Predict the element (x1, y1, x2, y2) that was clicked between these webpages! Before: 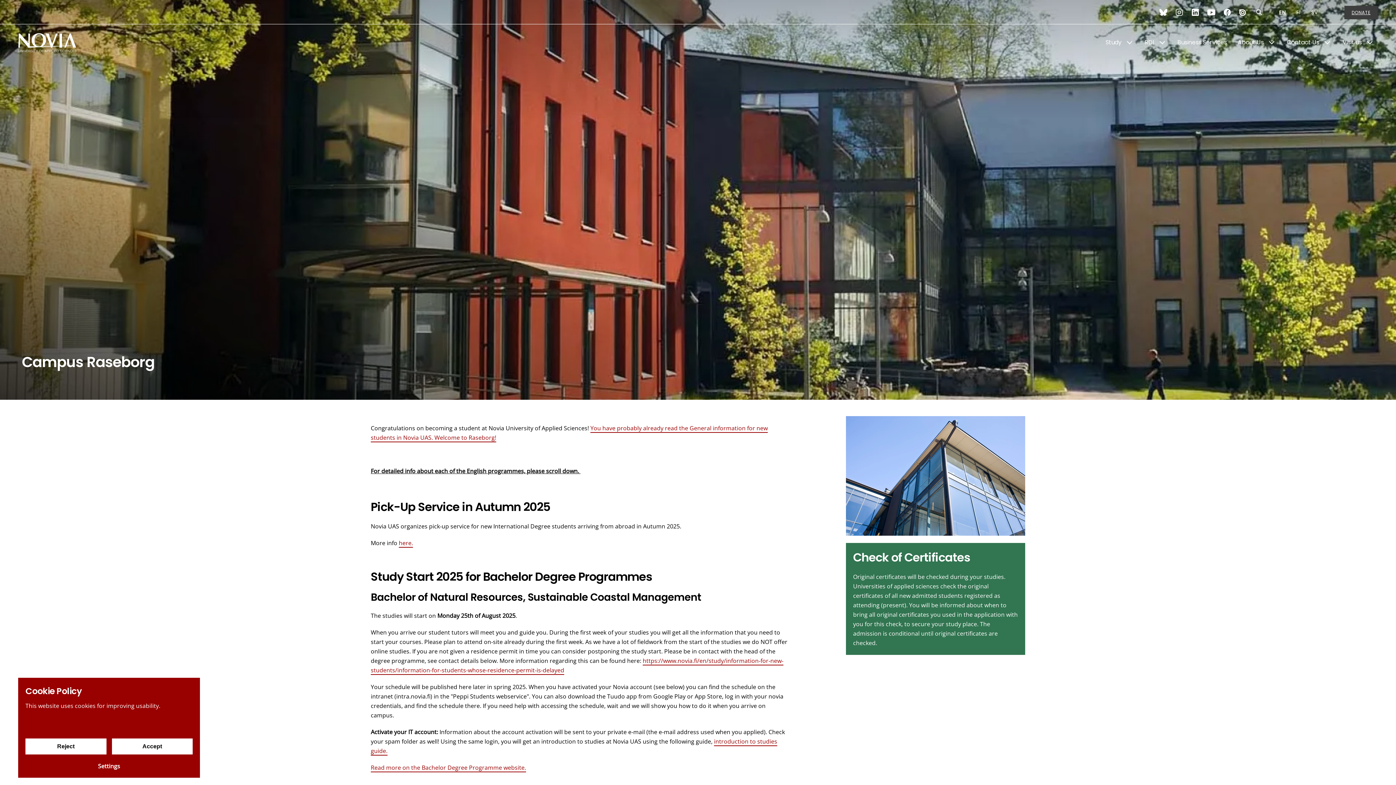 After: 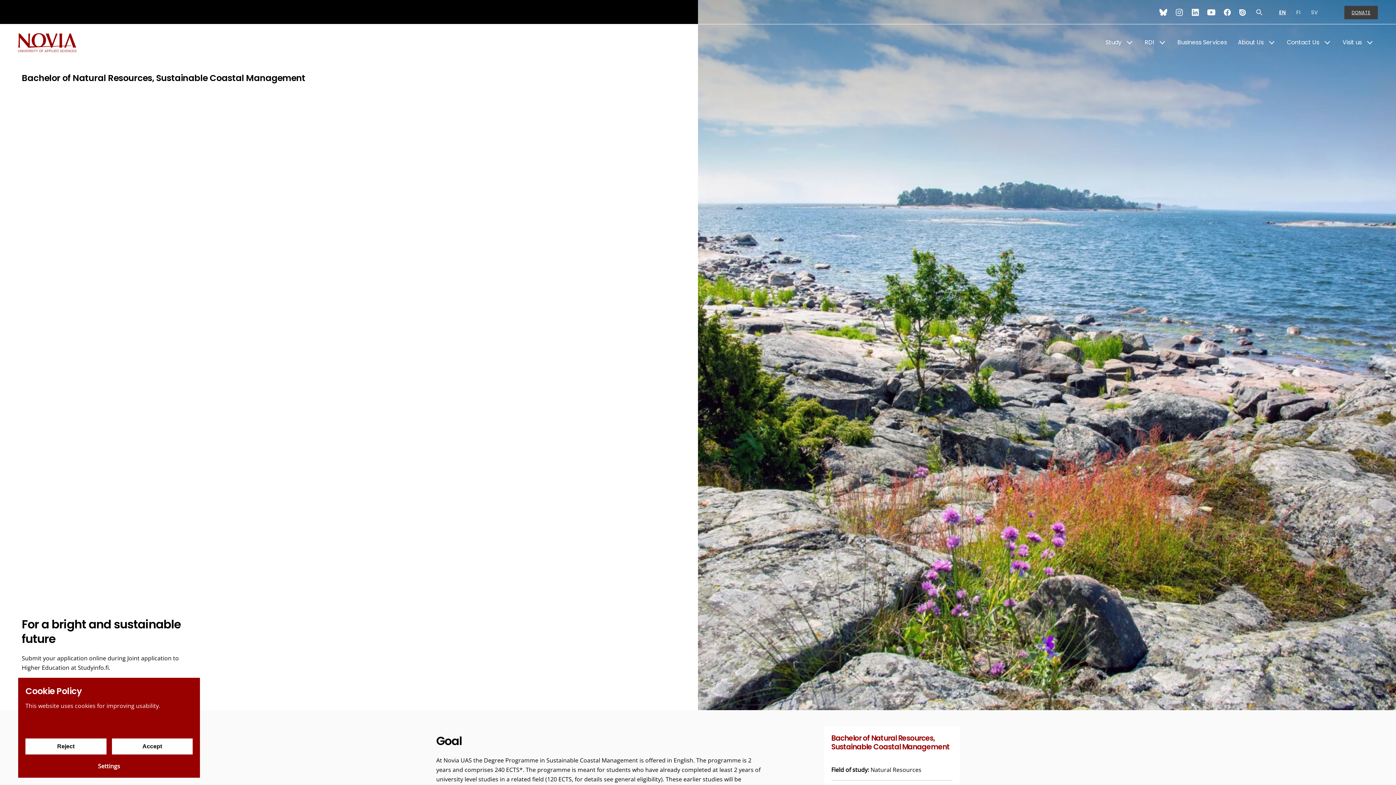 Action: label: Read more on the Bachelor Degree Programme website. bbox: (370, 763, 526, 772)